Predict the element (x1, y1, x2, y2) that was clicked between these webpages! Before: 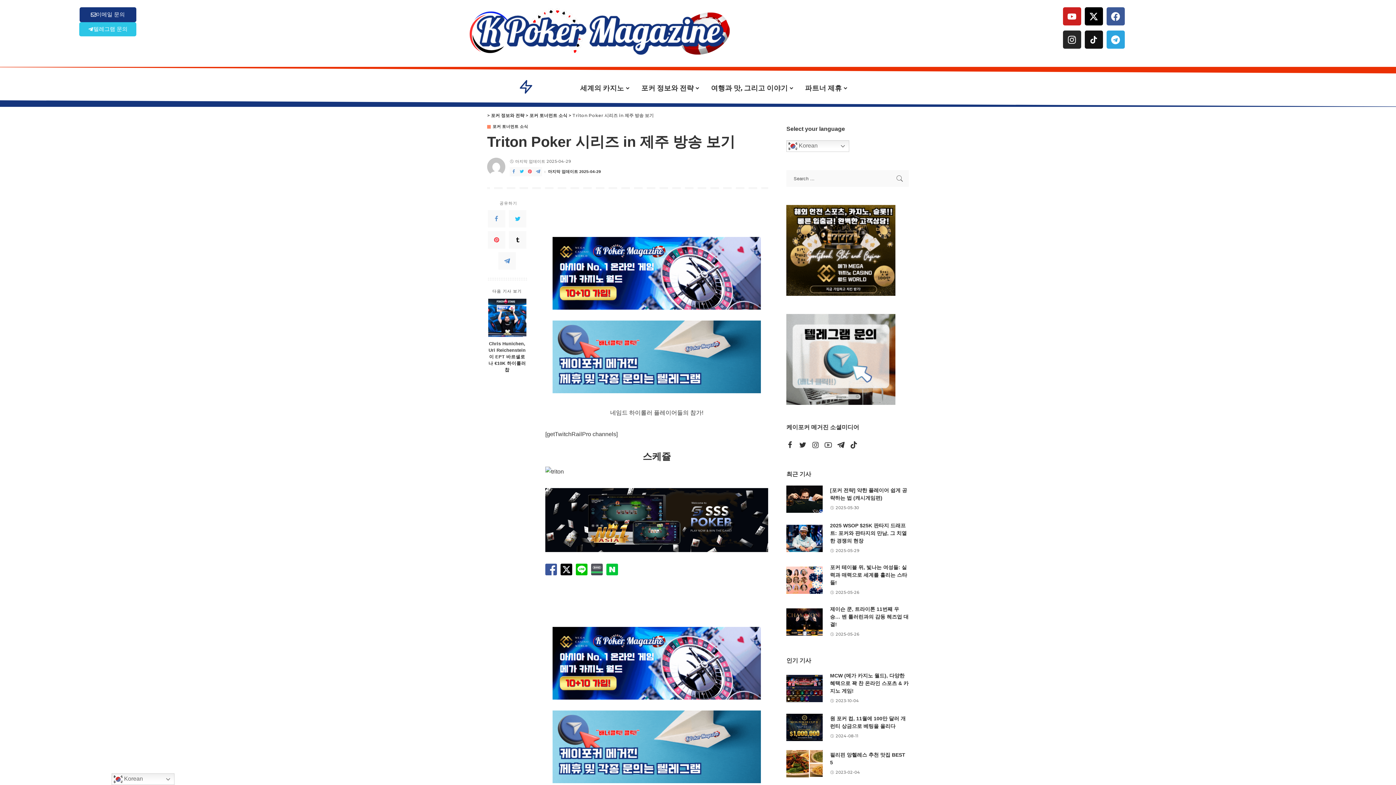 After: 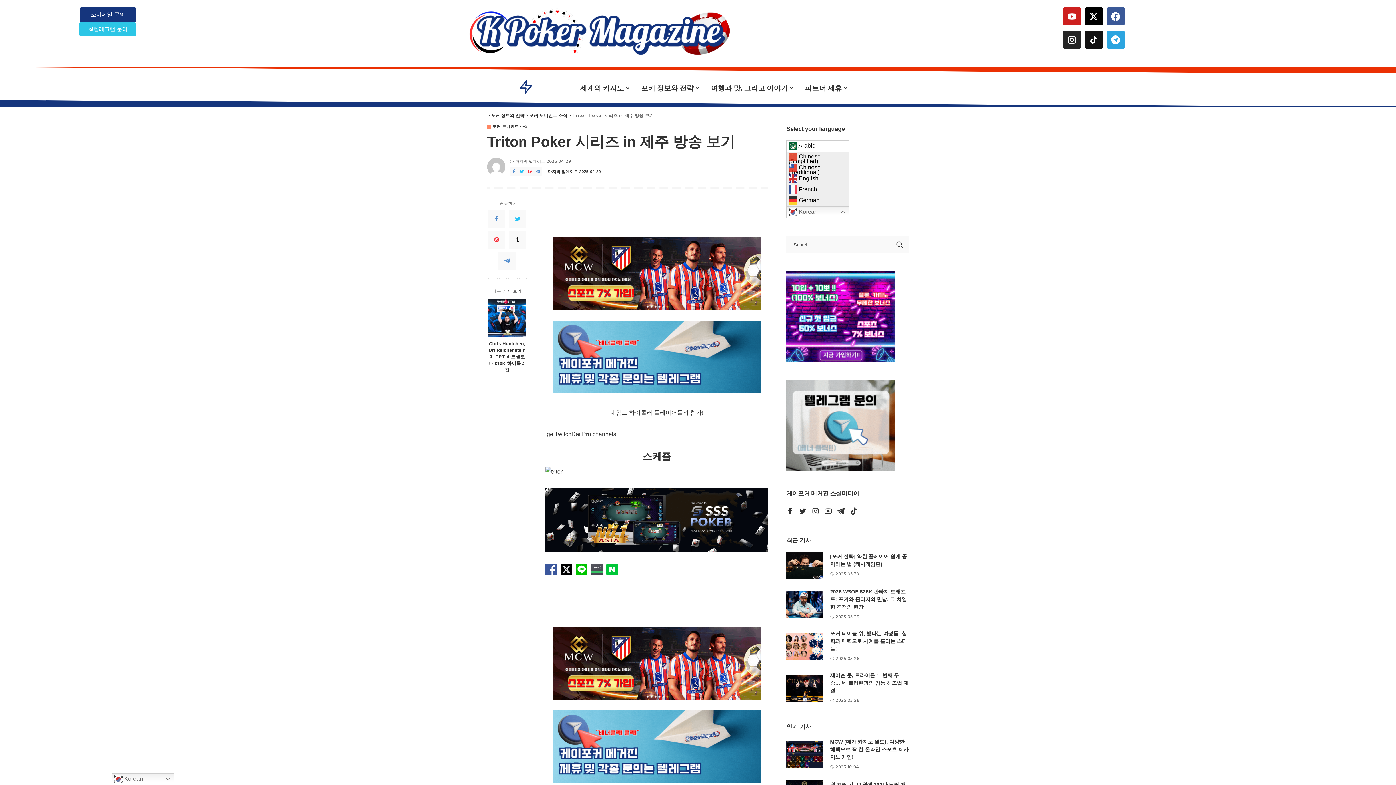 Action: label:  Korean bbox: (786, 140, 849, 152)